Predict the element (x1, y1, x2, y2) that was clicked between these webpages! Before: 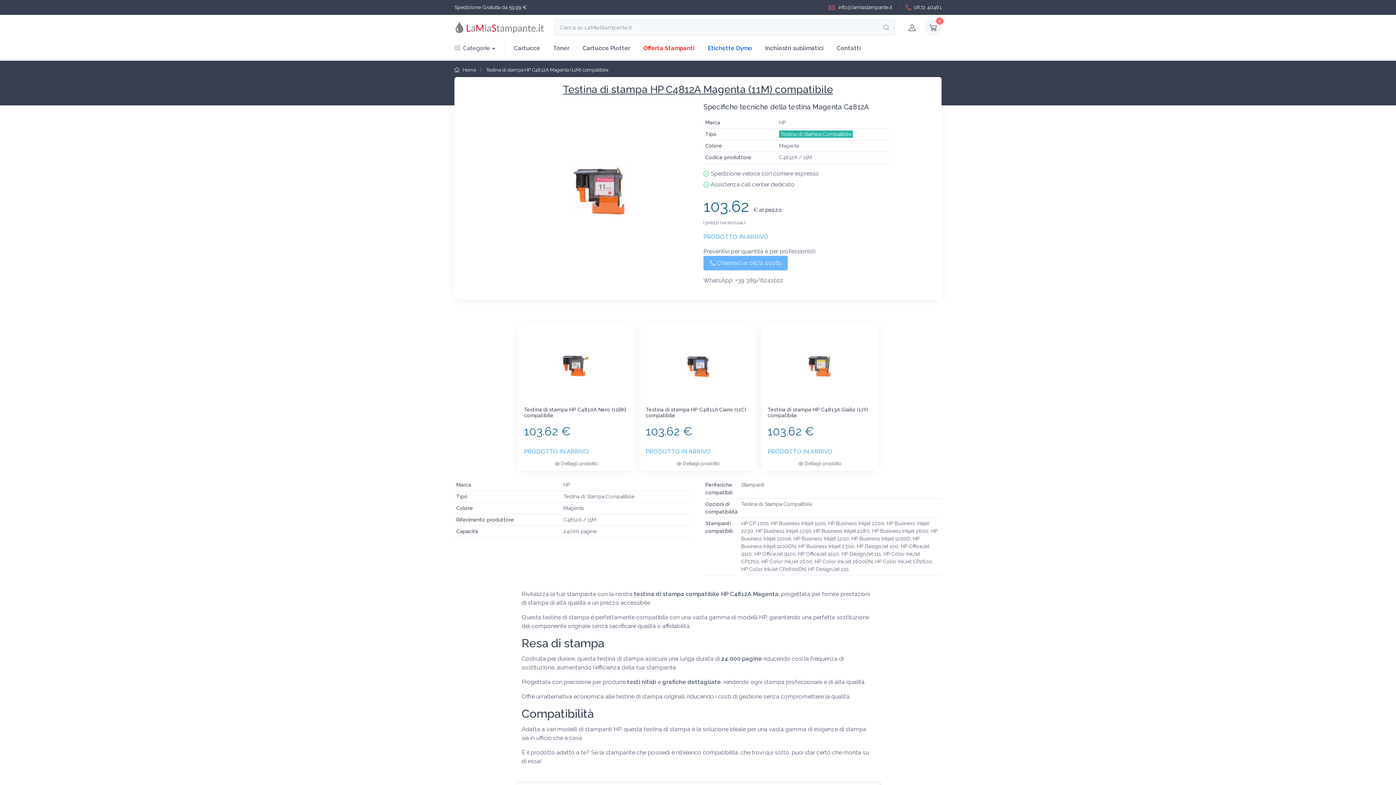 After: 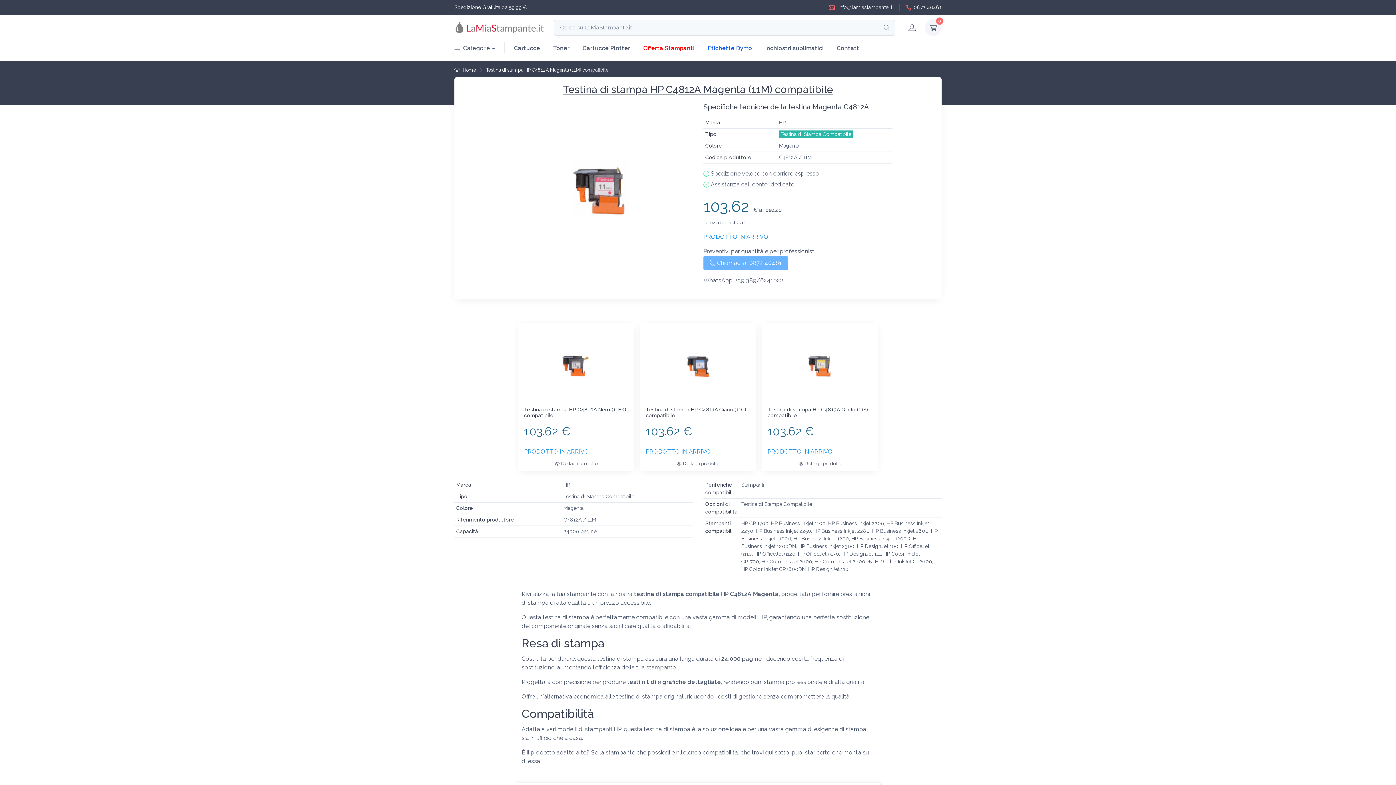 Action: label: Testina di stampa HP C4812A Magenta (11M) compatibile bbox: (486, 67, 608, 72)